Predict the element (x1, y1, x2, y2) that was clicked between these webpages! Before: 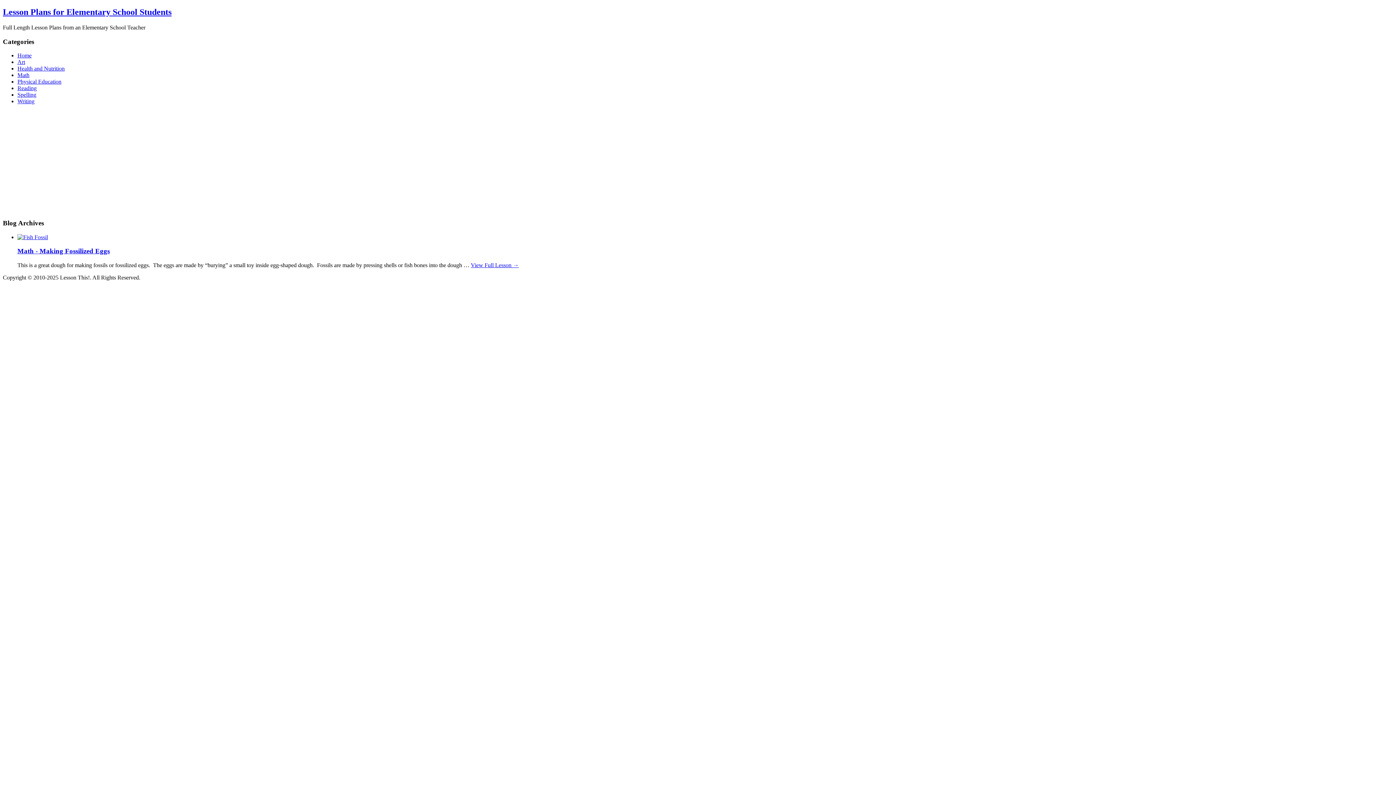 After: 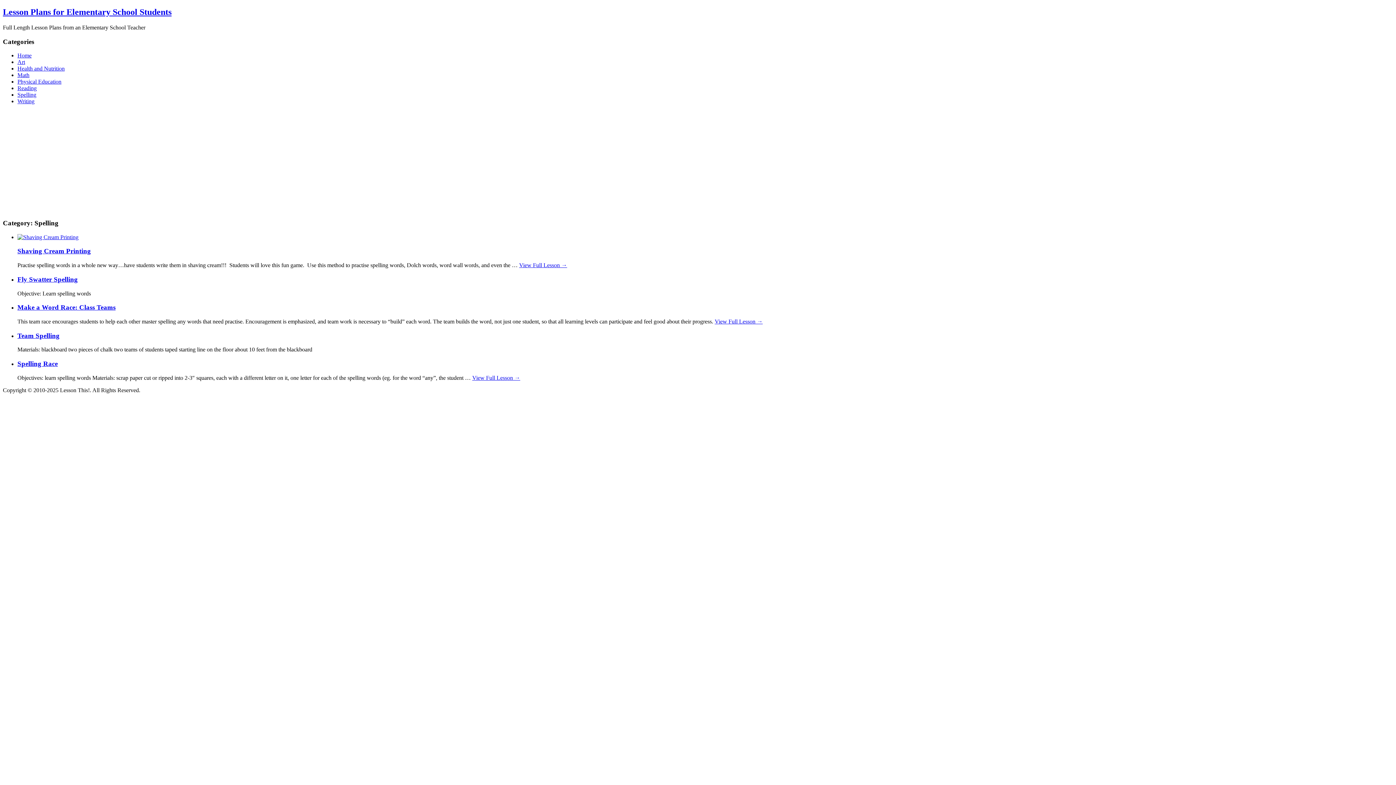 Action: label: Spelling bbox: (17, 91, 36, 97)